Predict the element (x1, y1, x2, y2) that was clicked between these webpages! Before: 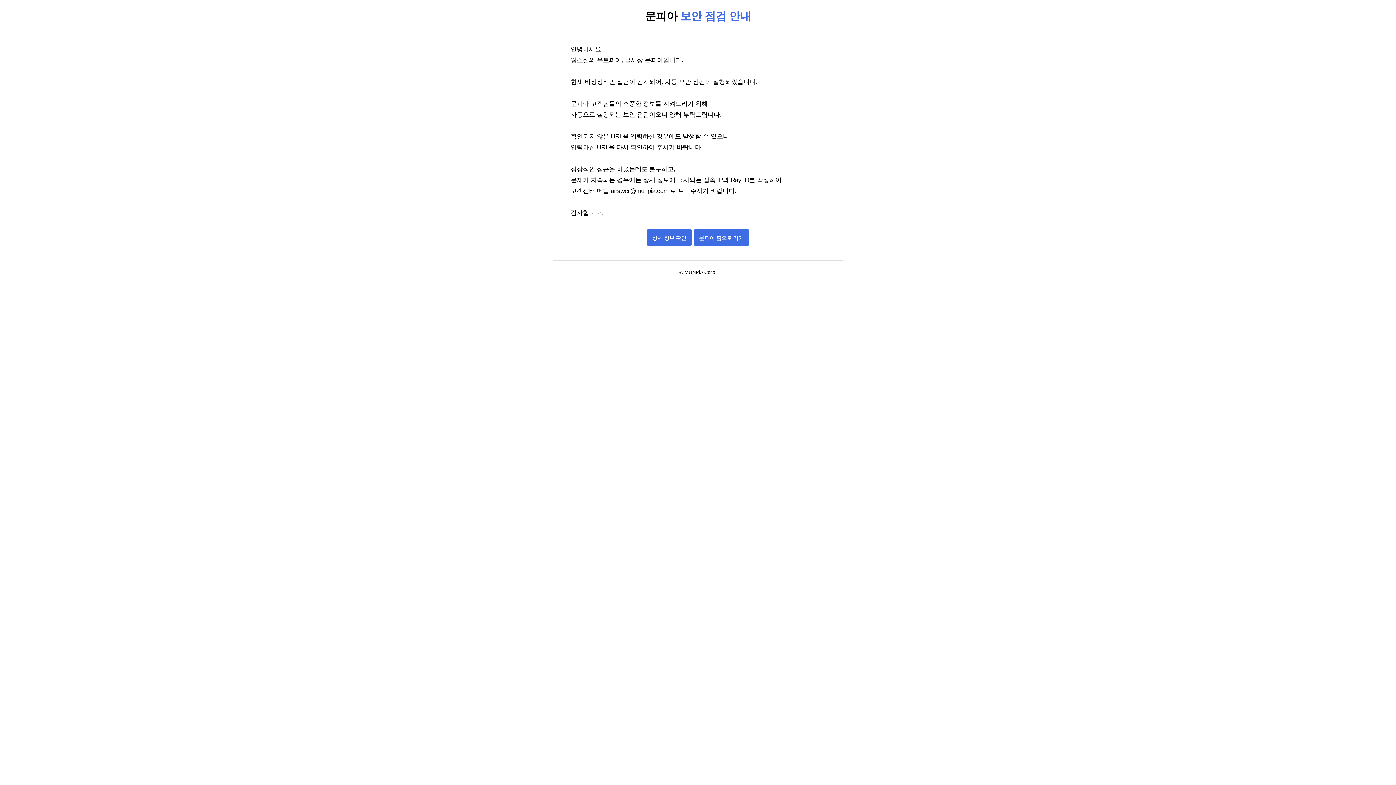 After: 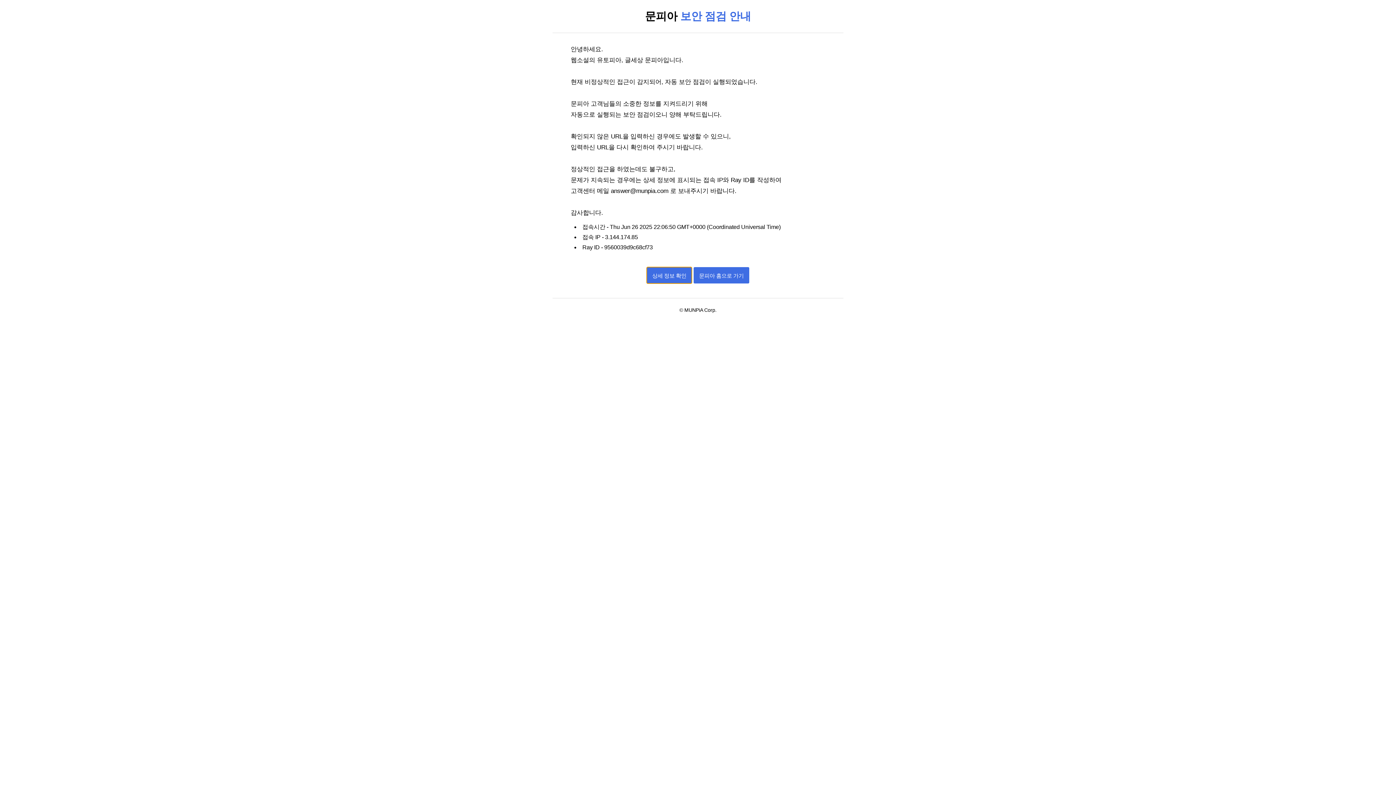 Action: label: 상세 정보 확인 bbox: (646, 229, 692, 245)